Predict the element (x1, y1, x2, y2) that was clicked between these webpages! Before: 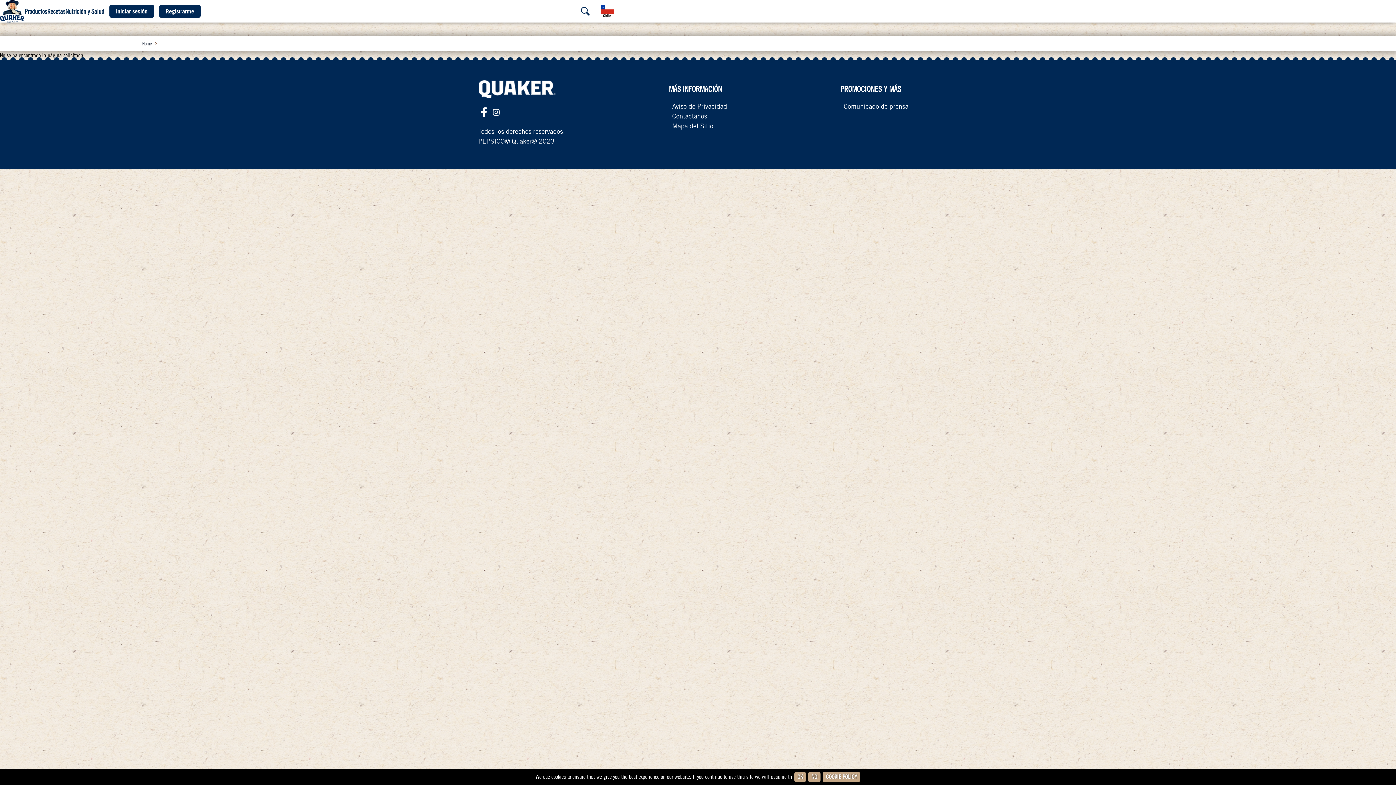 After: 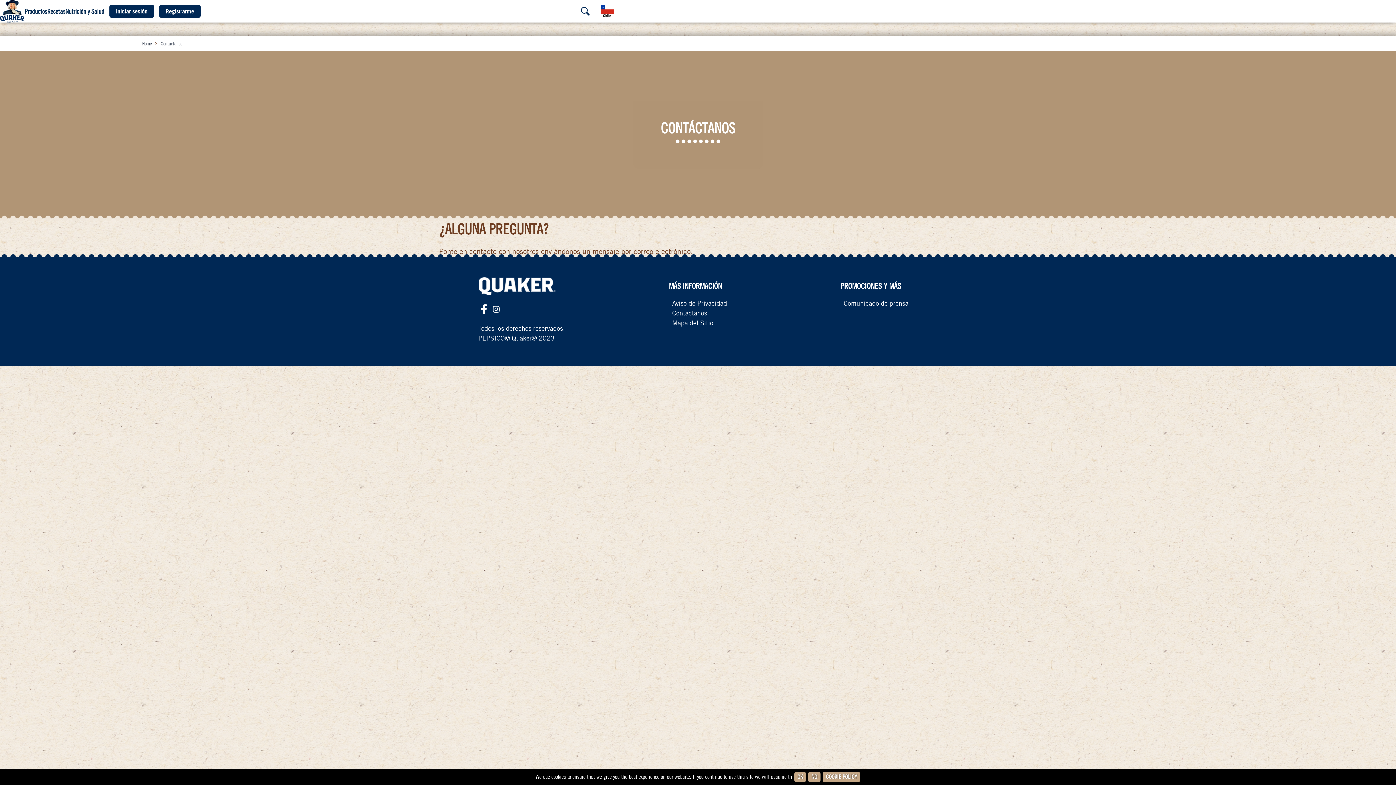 Action: label: Contactanos bbox: (672, 112, 707, 120)